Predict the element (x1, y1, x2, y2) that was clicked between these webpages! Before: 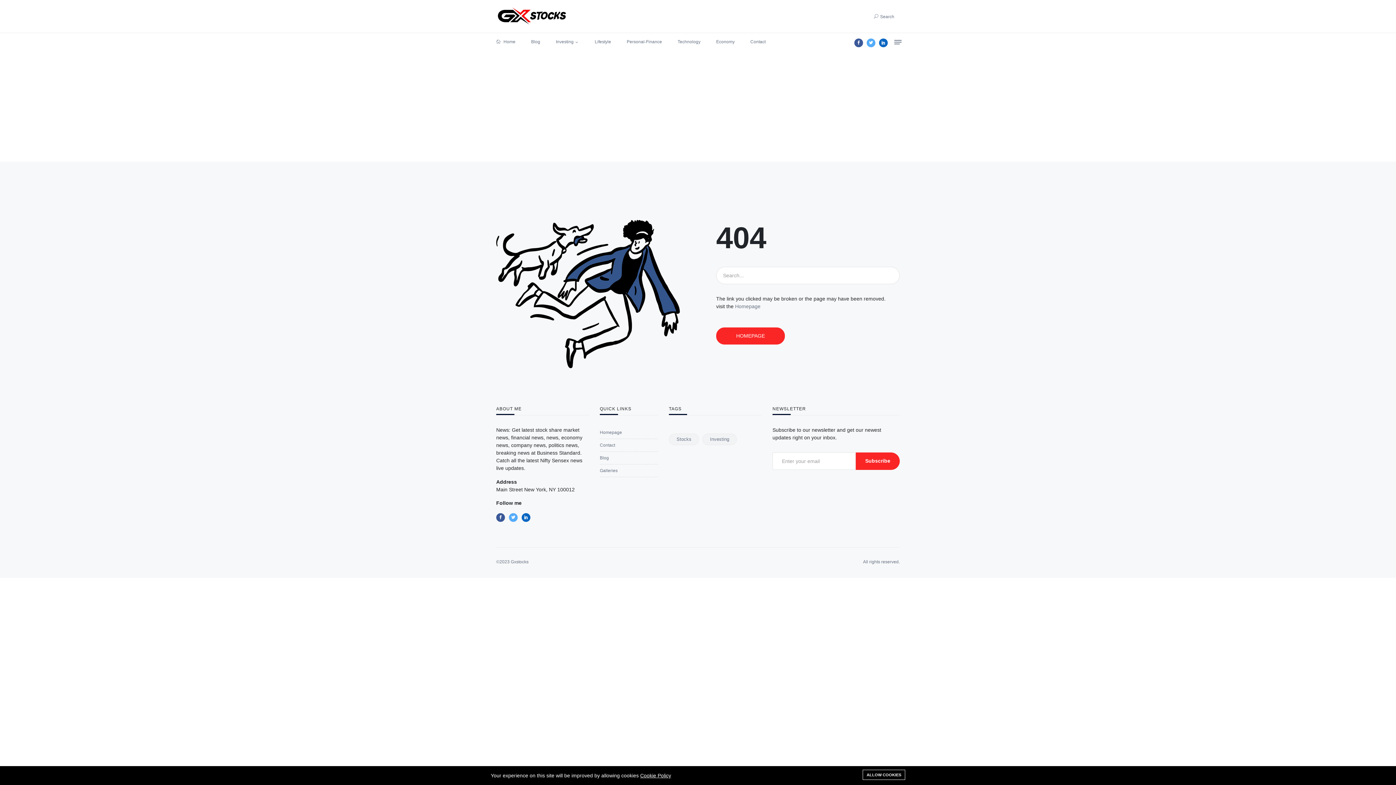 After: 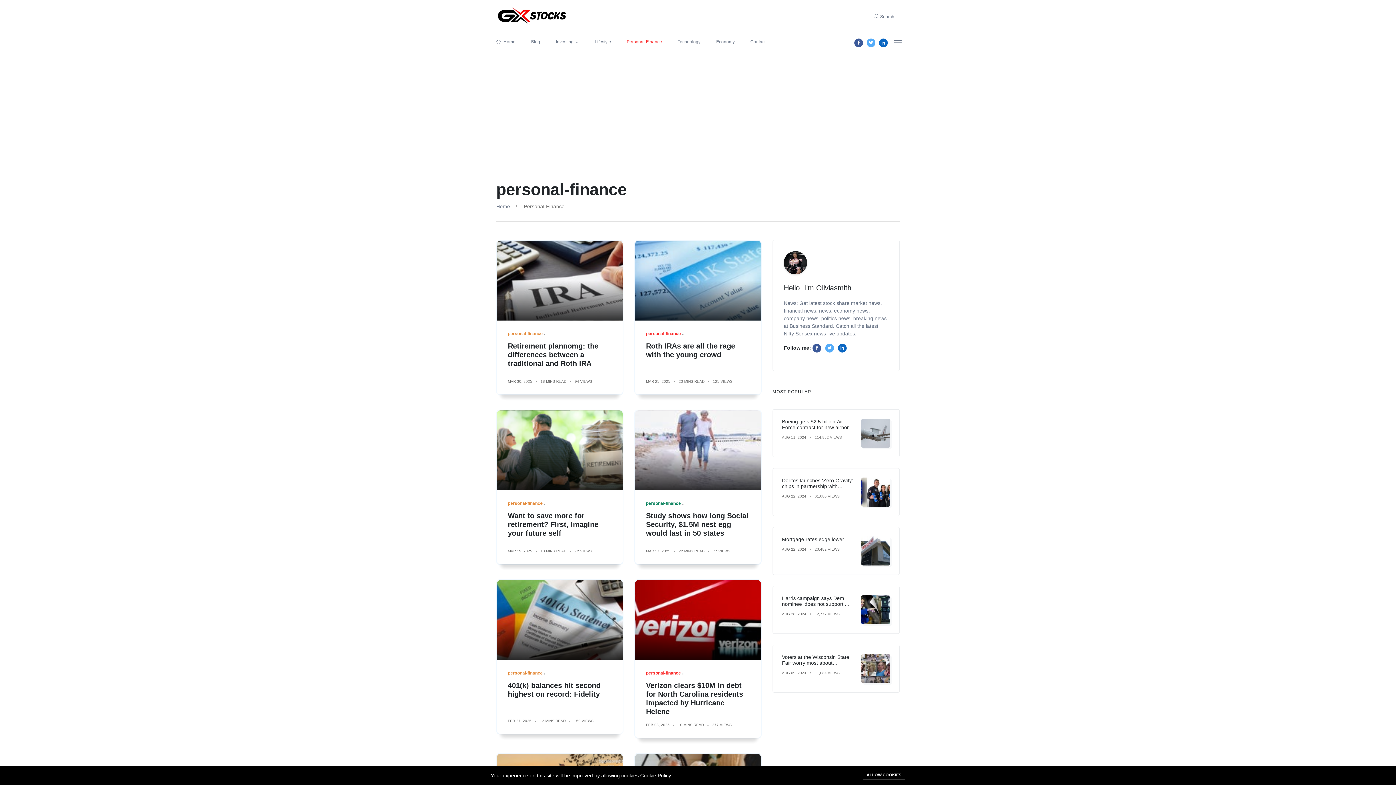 Action: label: Personal-Finance bbox: (626, 33, 662, 50)